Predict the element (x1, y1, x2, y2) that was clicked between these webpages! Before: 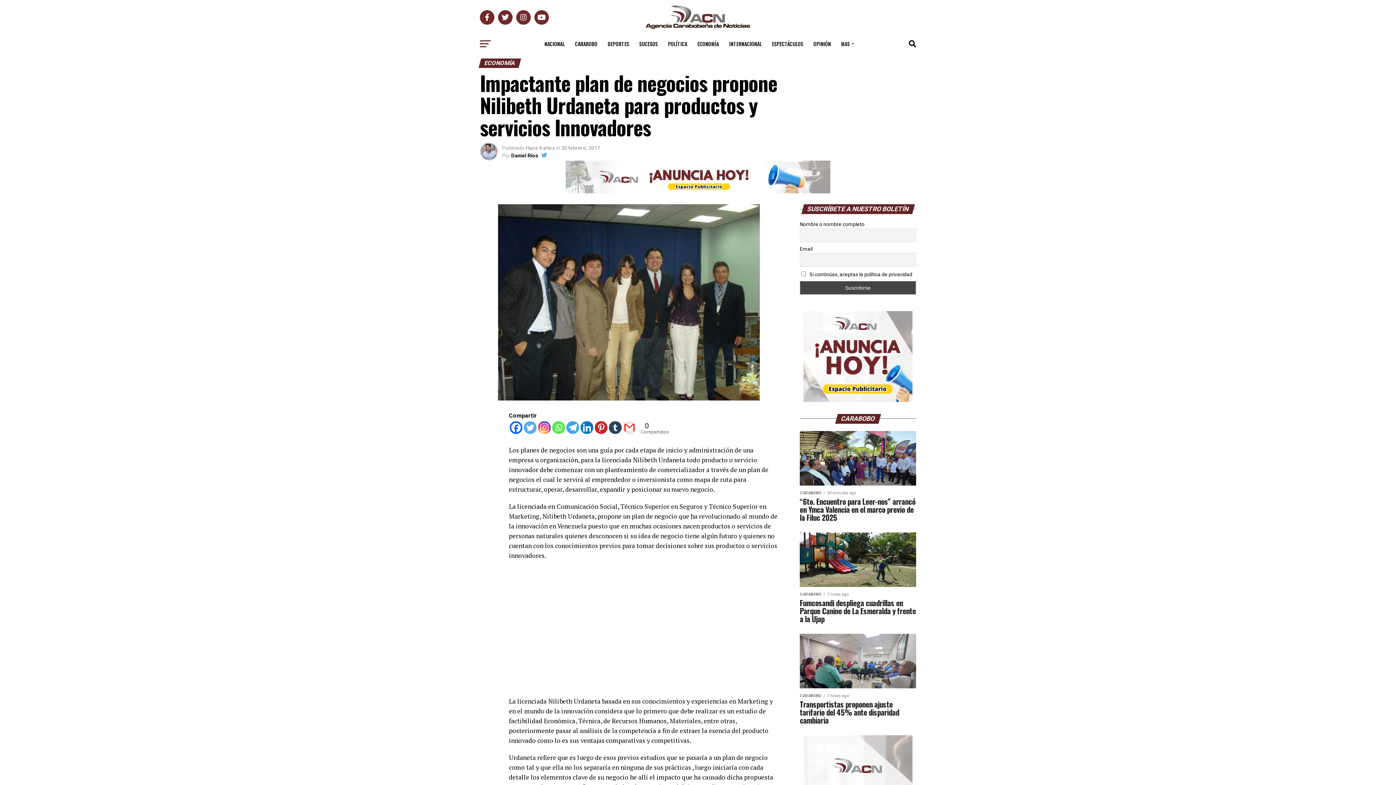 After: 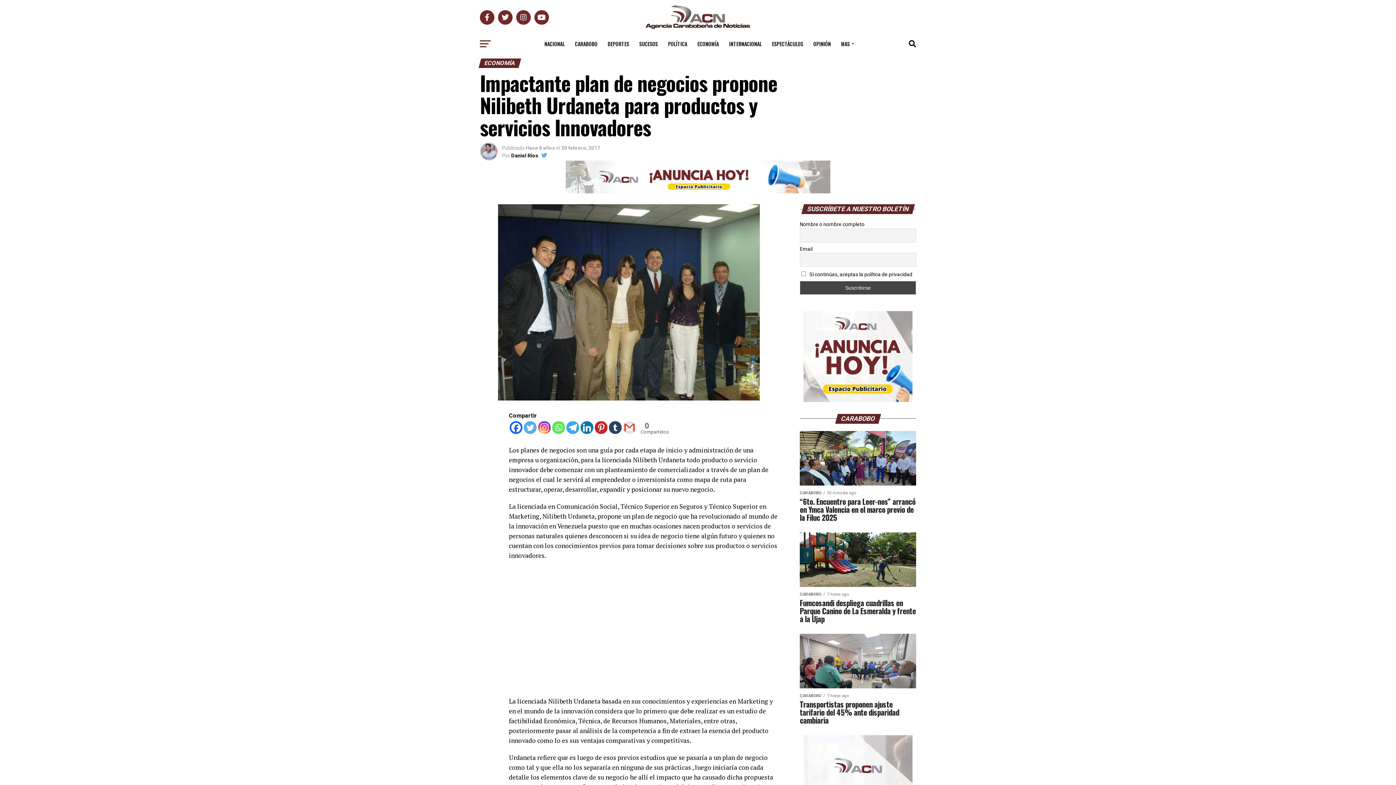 Action: bbox: (524, 388, 536, 401) label: Twitter